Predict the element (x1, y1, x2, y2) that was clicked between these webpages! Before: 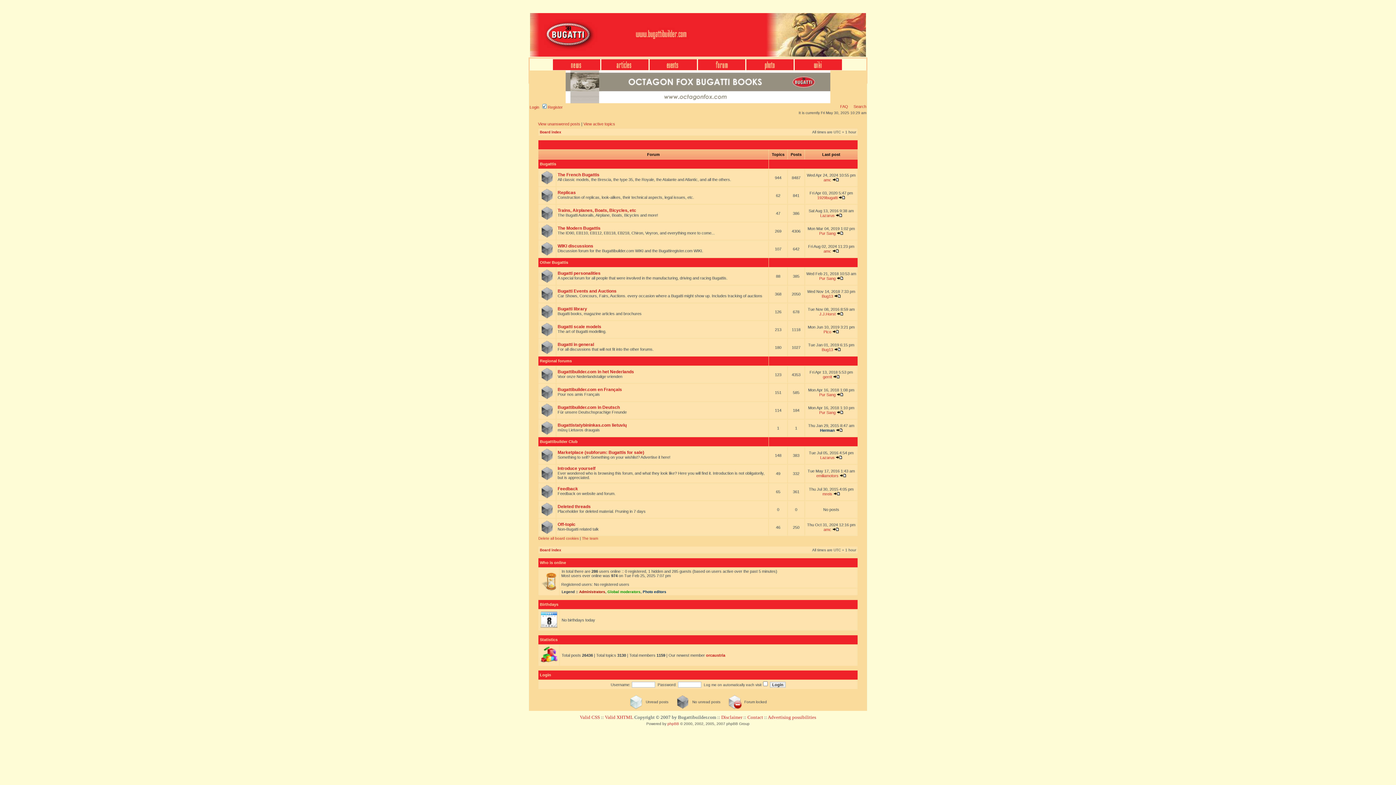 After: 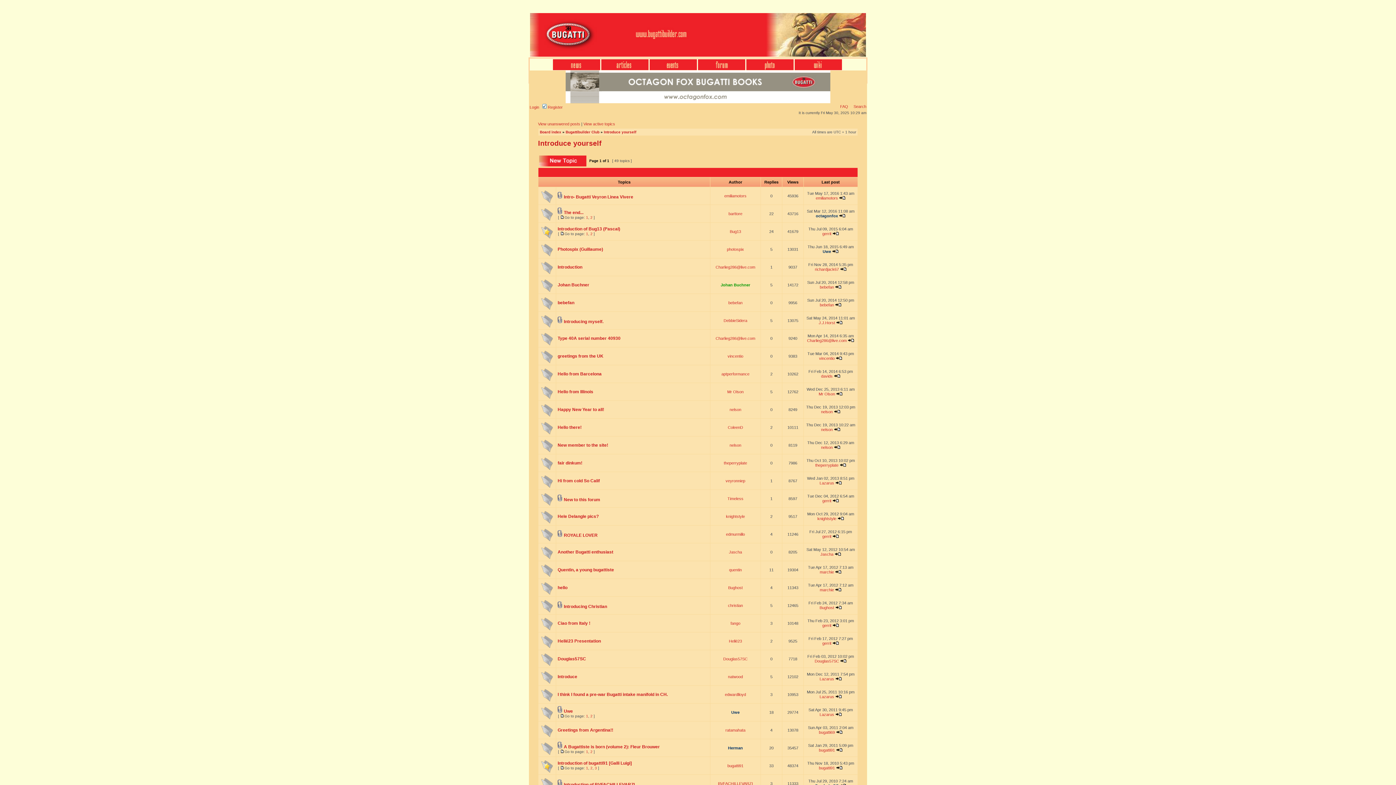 Action: label: Introduce yourself bbox: (557, 466, 595, 471)